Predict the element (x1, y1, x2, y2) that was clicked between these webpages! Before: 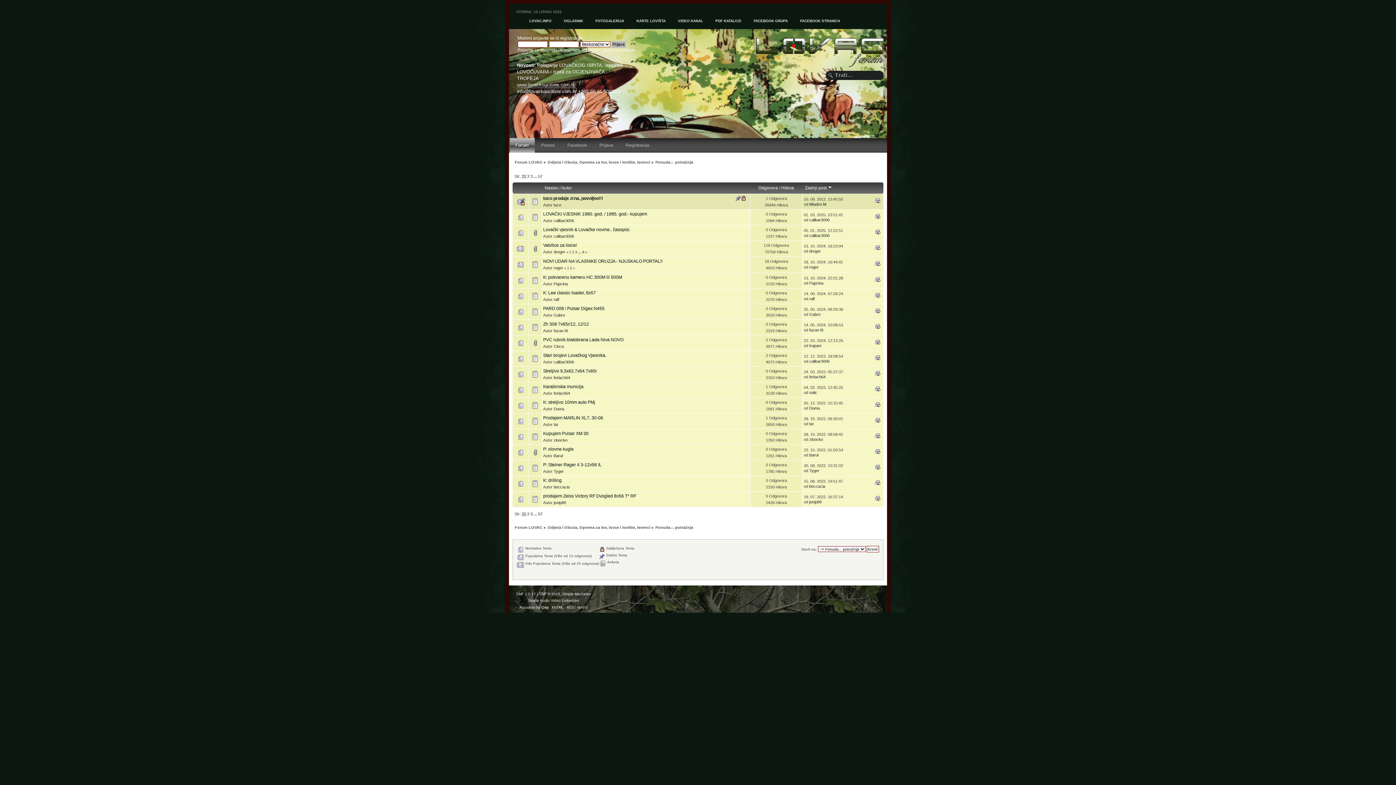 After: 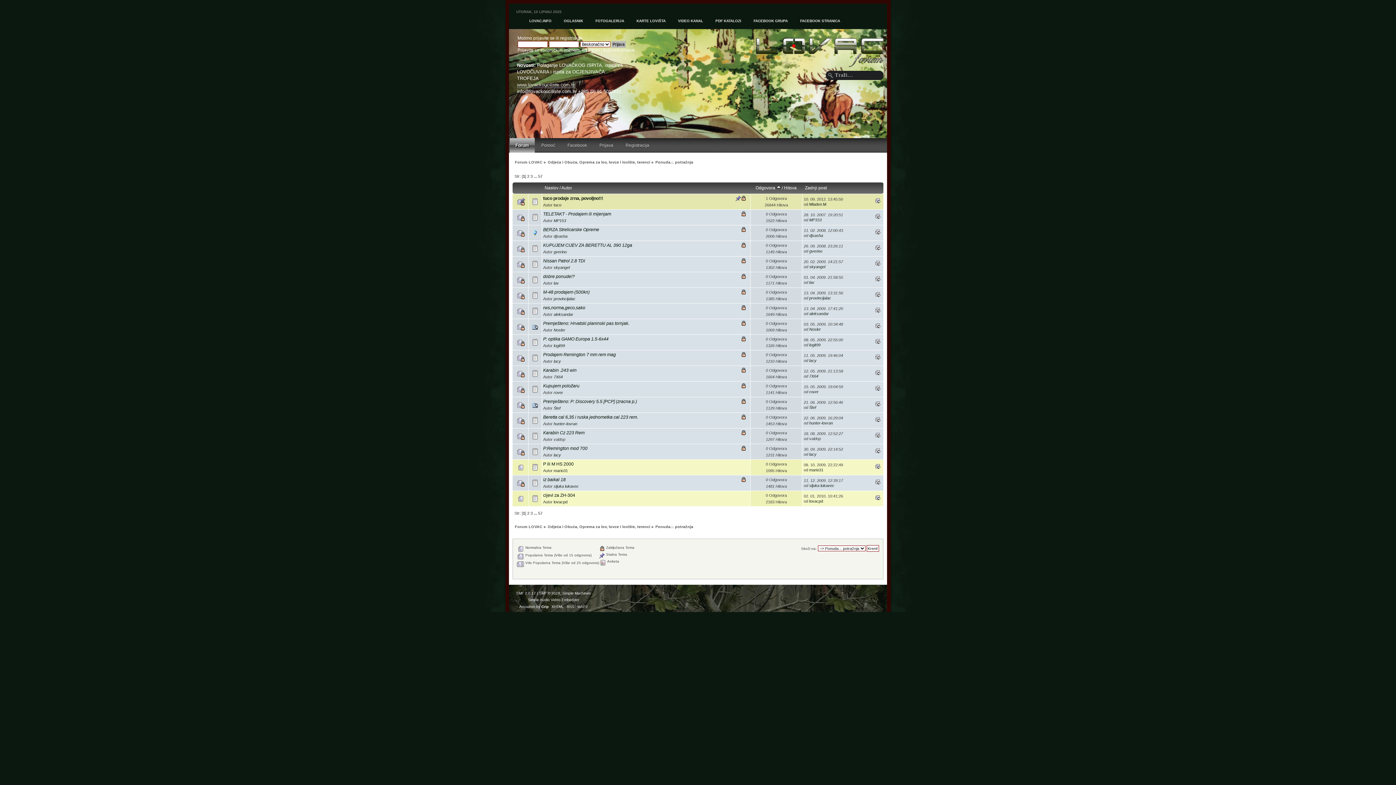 Action: label: Odgovora bbox: (758, 185, 778, 190)